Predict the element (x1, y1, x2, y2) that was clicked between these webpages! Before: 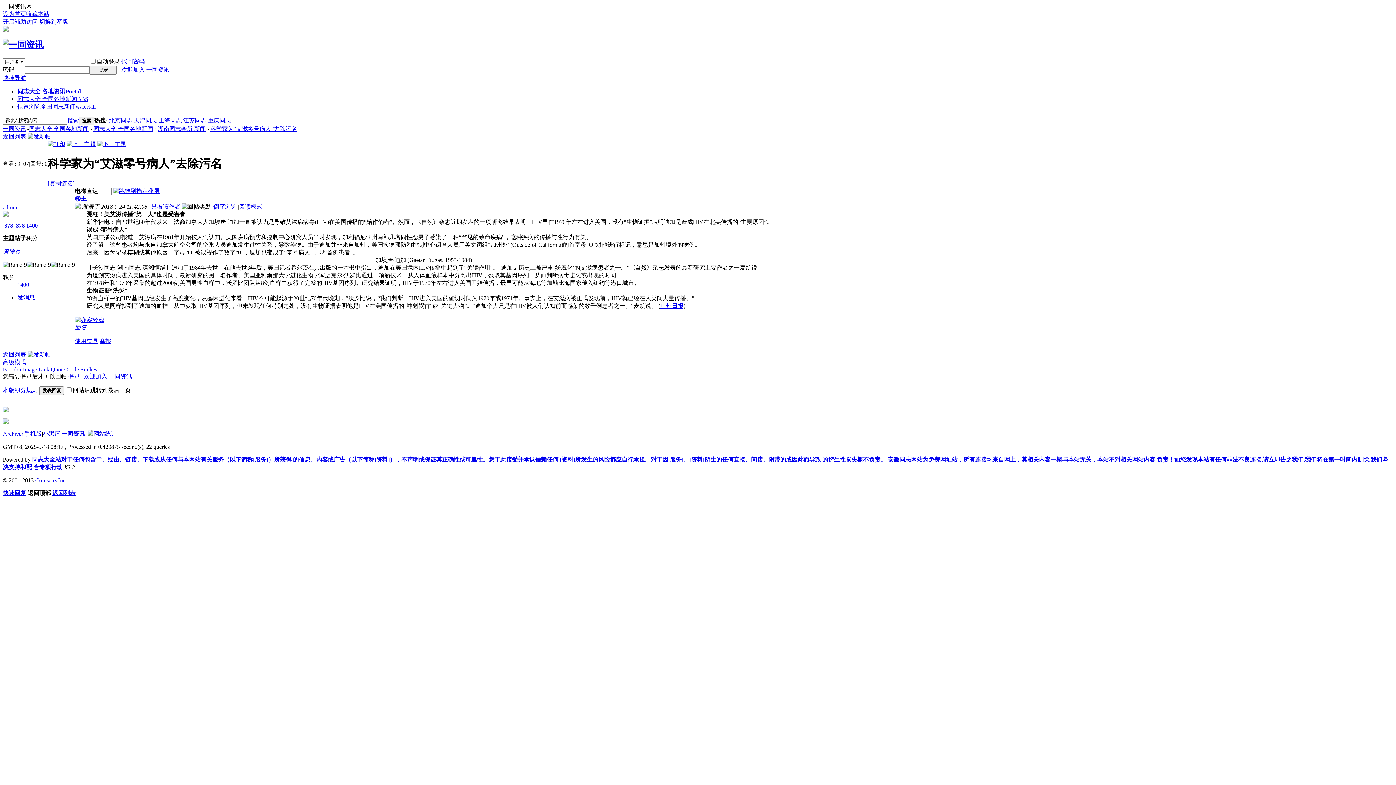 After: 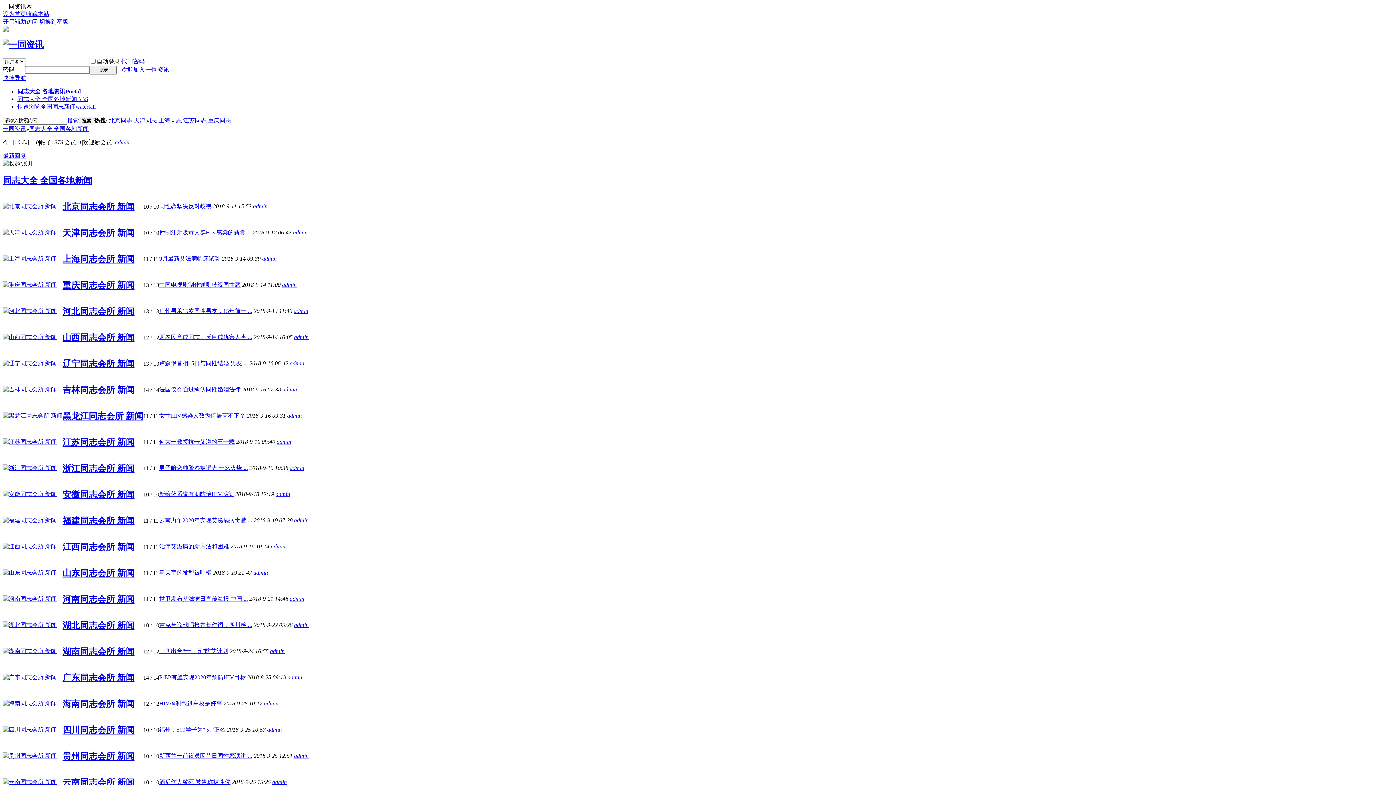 Action: bbox: (29, 125, 88, 131) label: 同志大全 全国各地新闻